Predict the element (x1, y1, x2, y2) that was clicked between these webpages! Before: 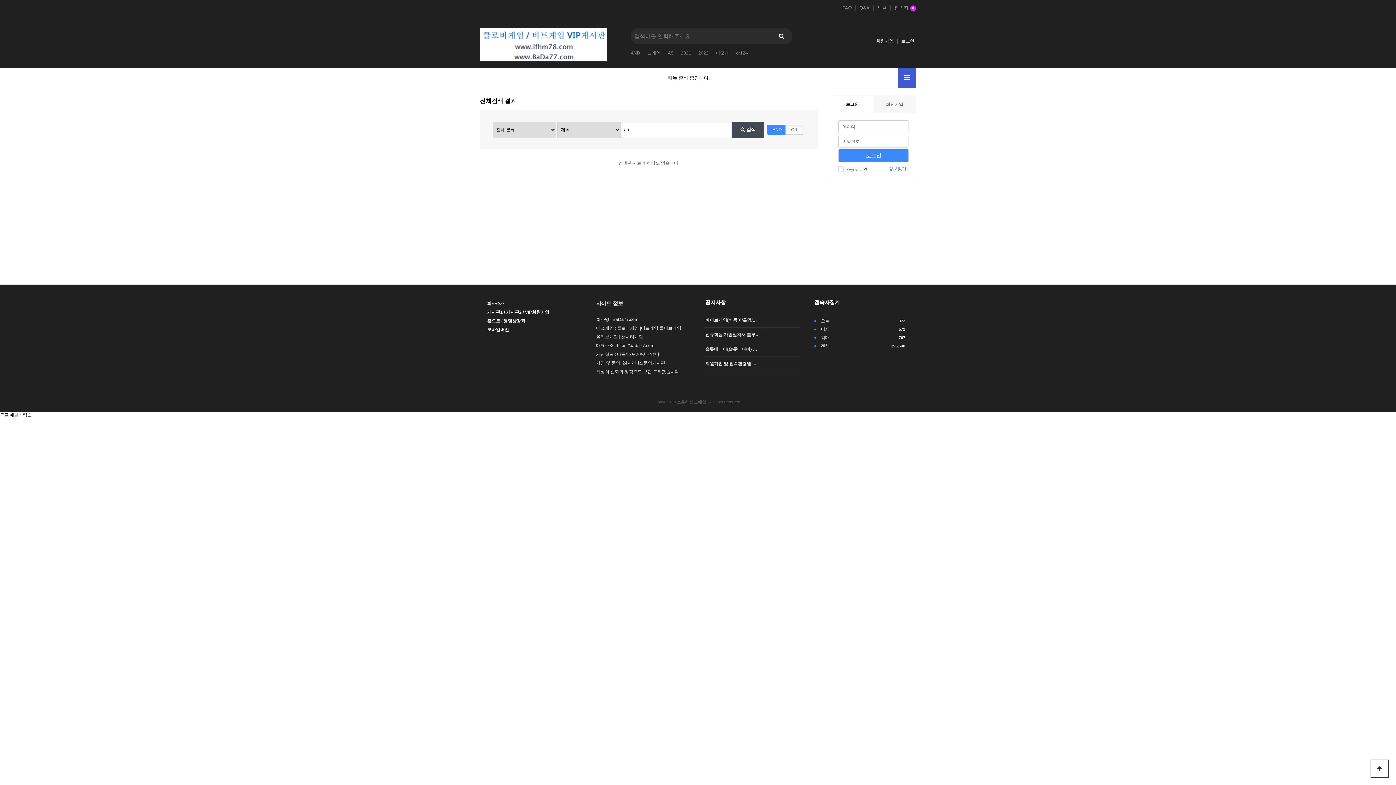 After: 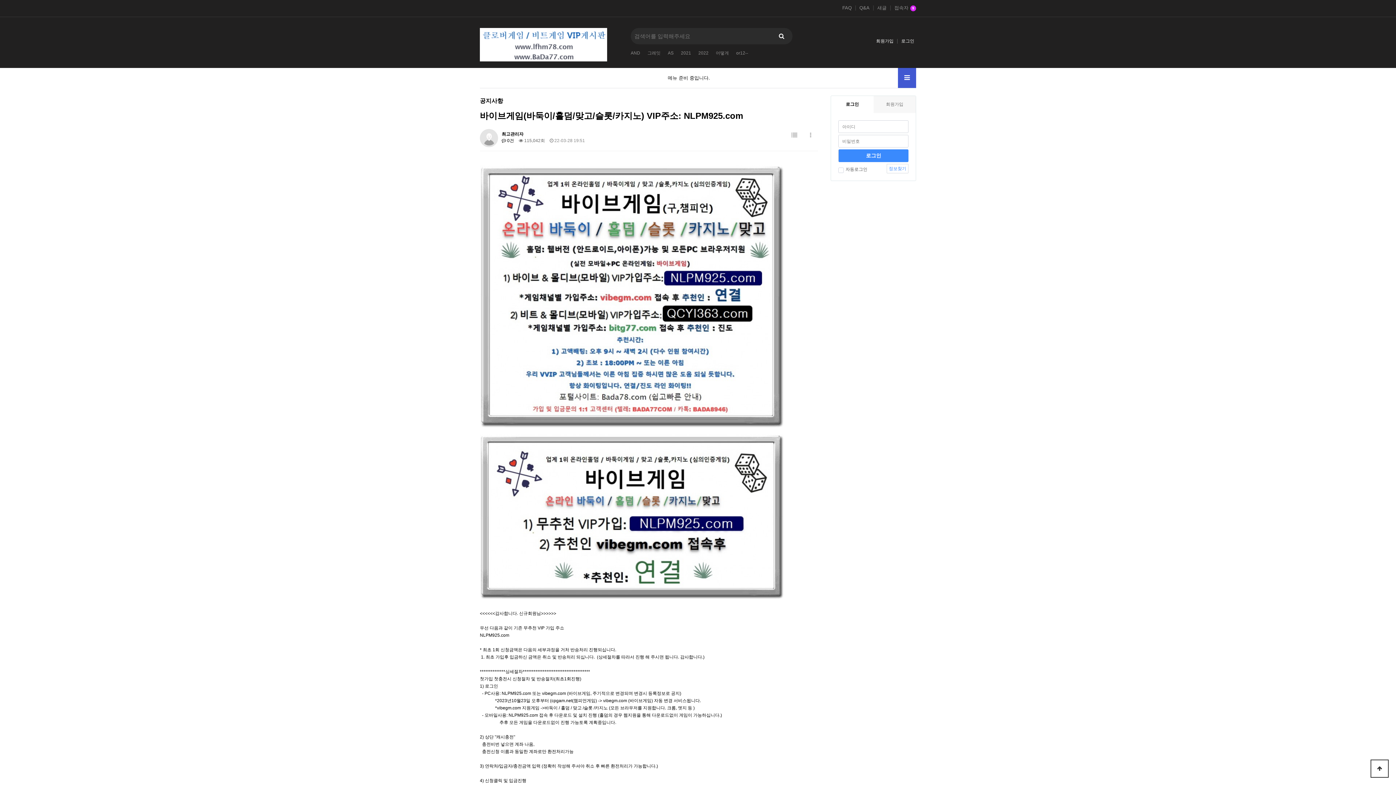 Action: label: 바이브게임(바둑이/홀덤/… bbox: (705, 313, 757, 327)